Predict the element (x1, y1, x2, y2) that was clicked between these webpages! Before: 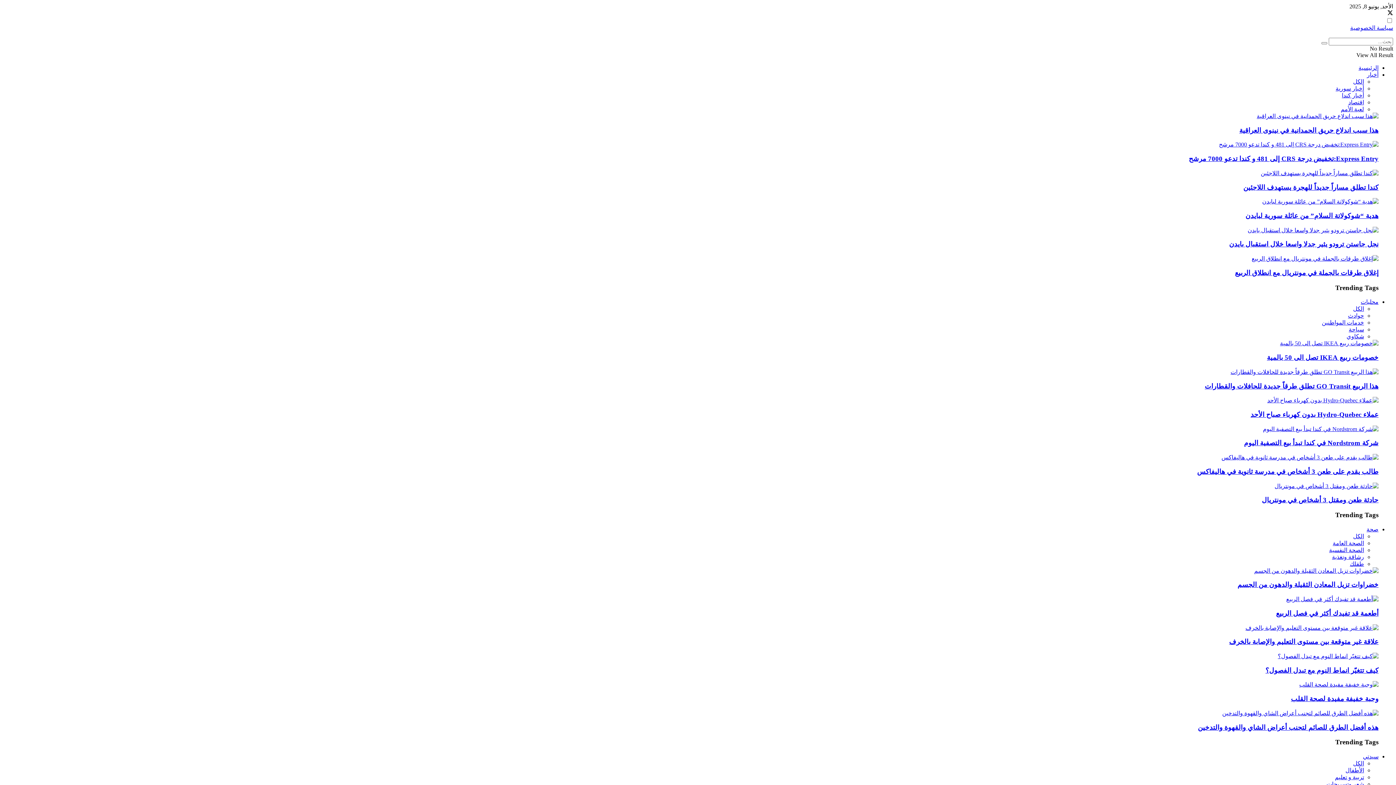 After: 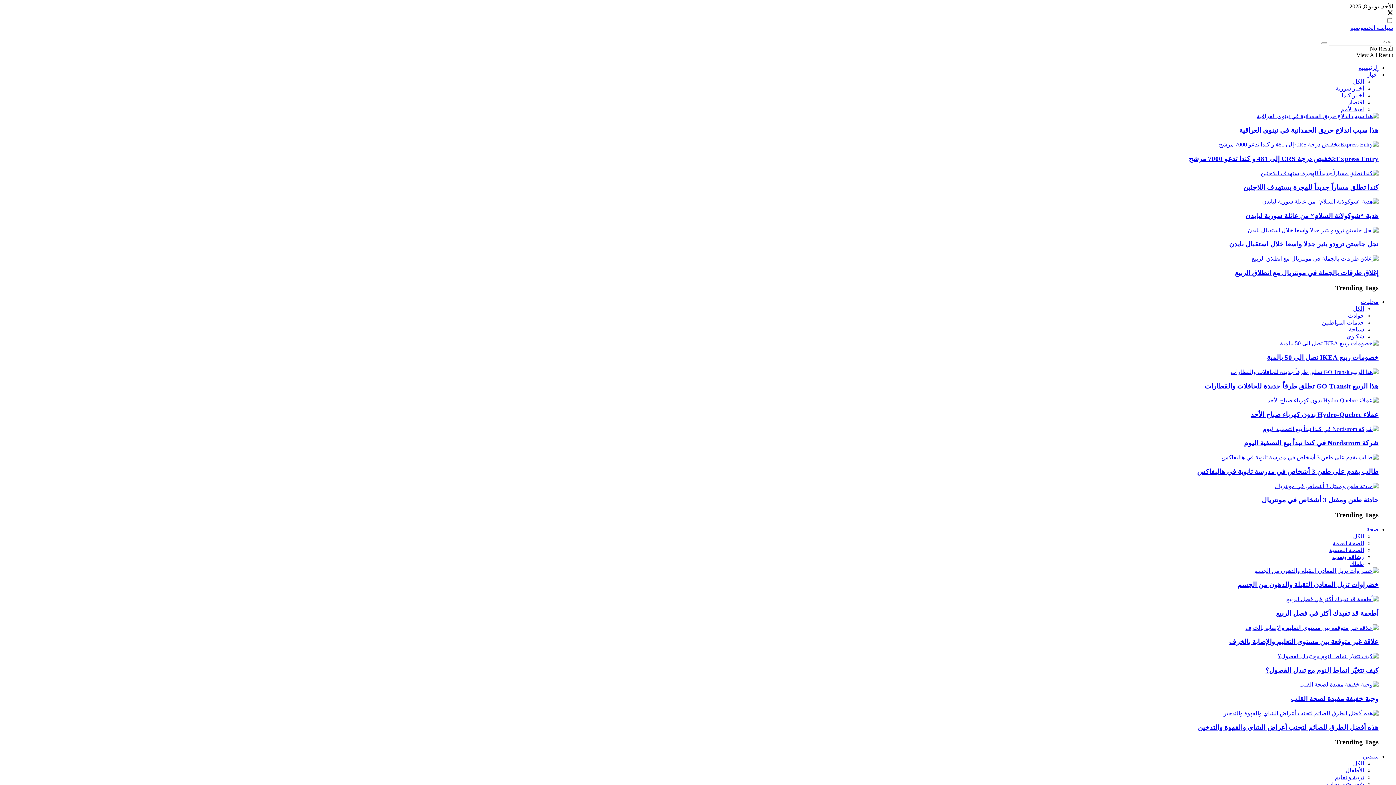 Action: bbox: (2, 368, 1378, 375)